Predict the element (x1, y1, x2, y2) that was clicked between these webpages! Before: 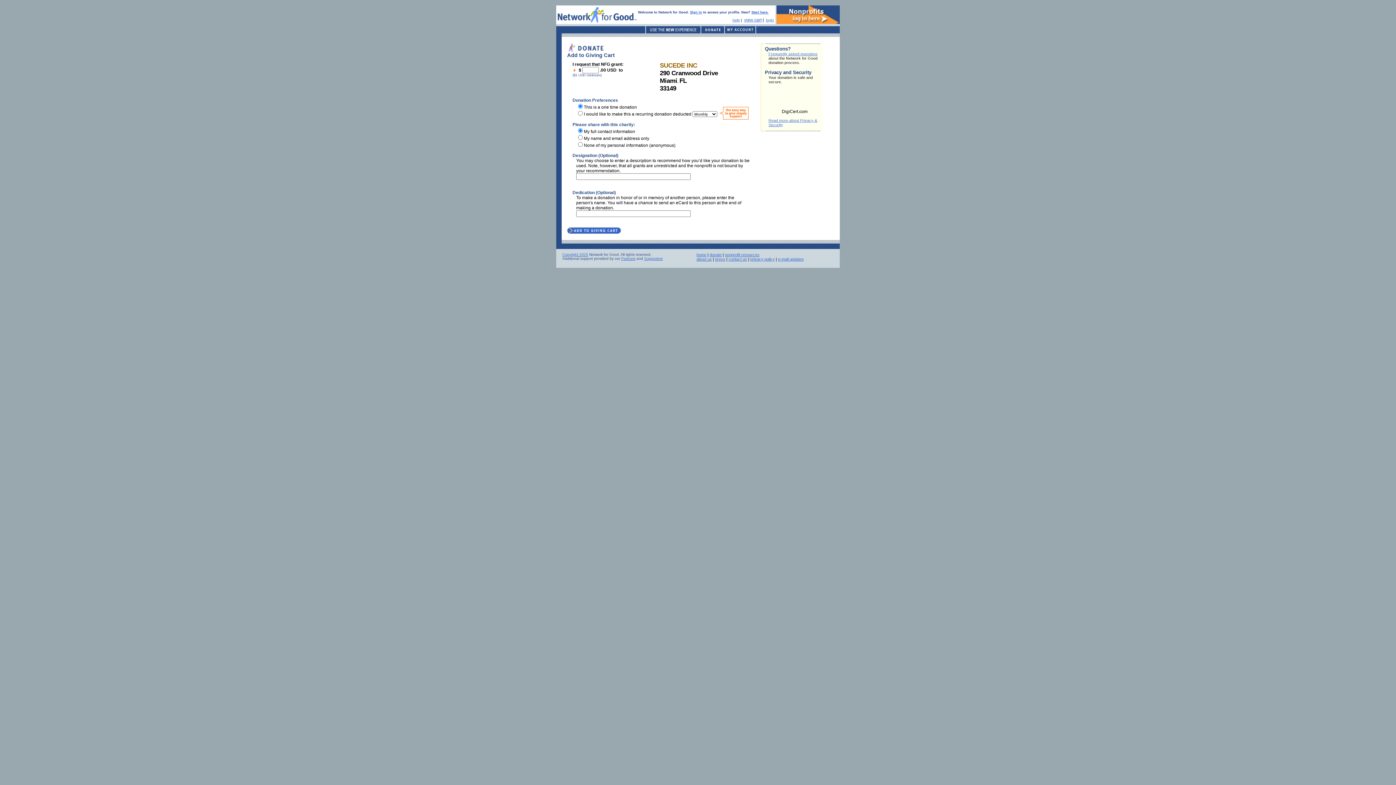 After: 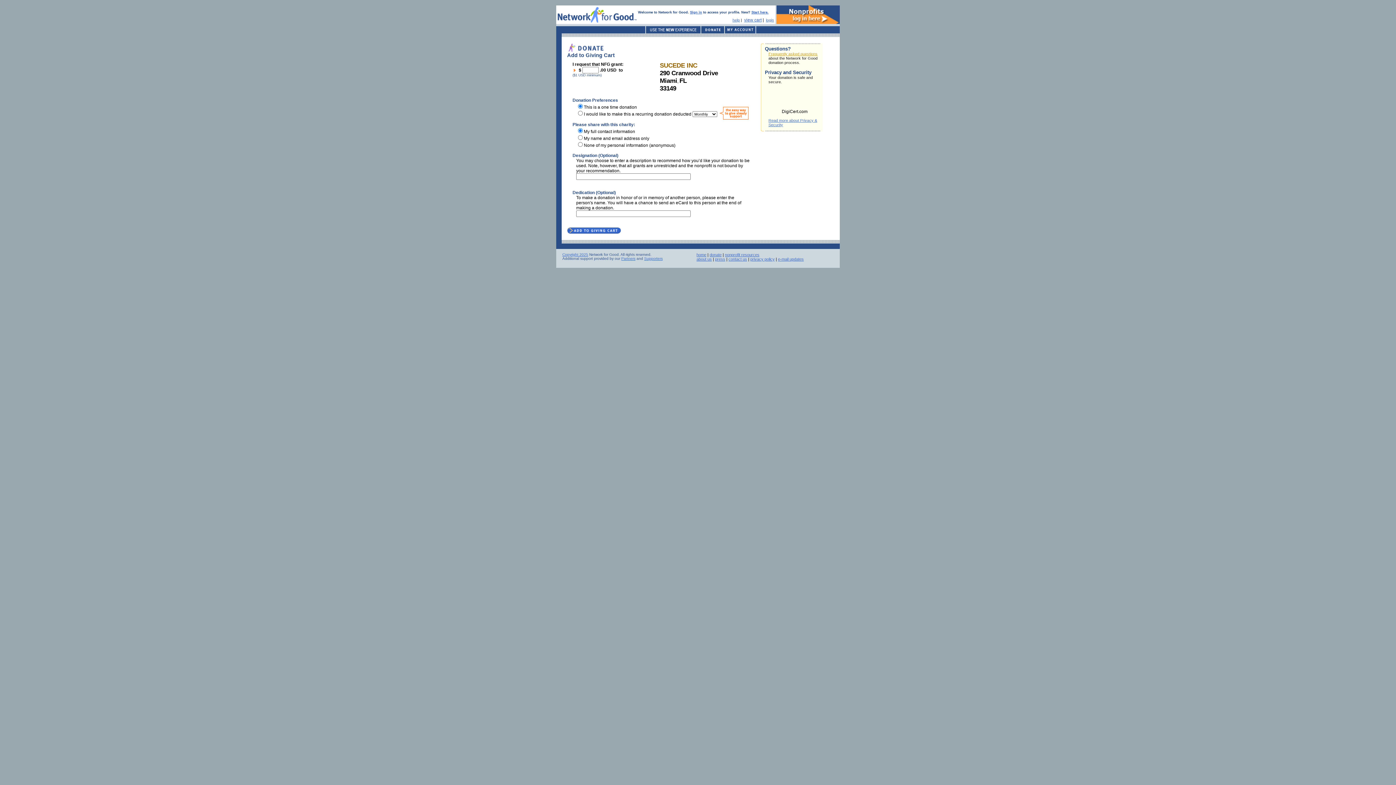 Action: label: Frequently asked questions bbox: (768, 51, 817, 56)